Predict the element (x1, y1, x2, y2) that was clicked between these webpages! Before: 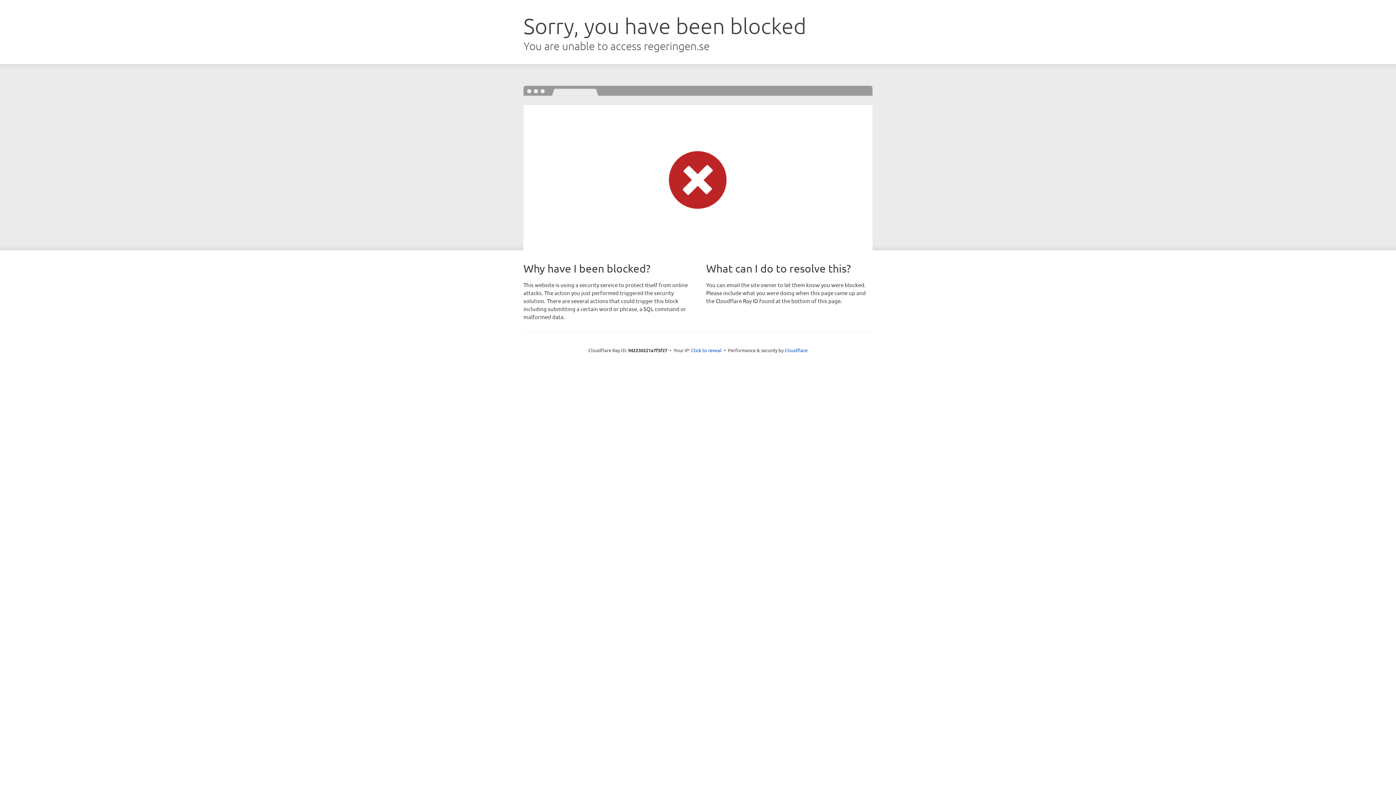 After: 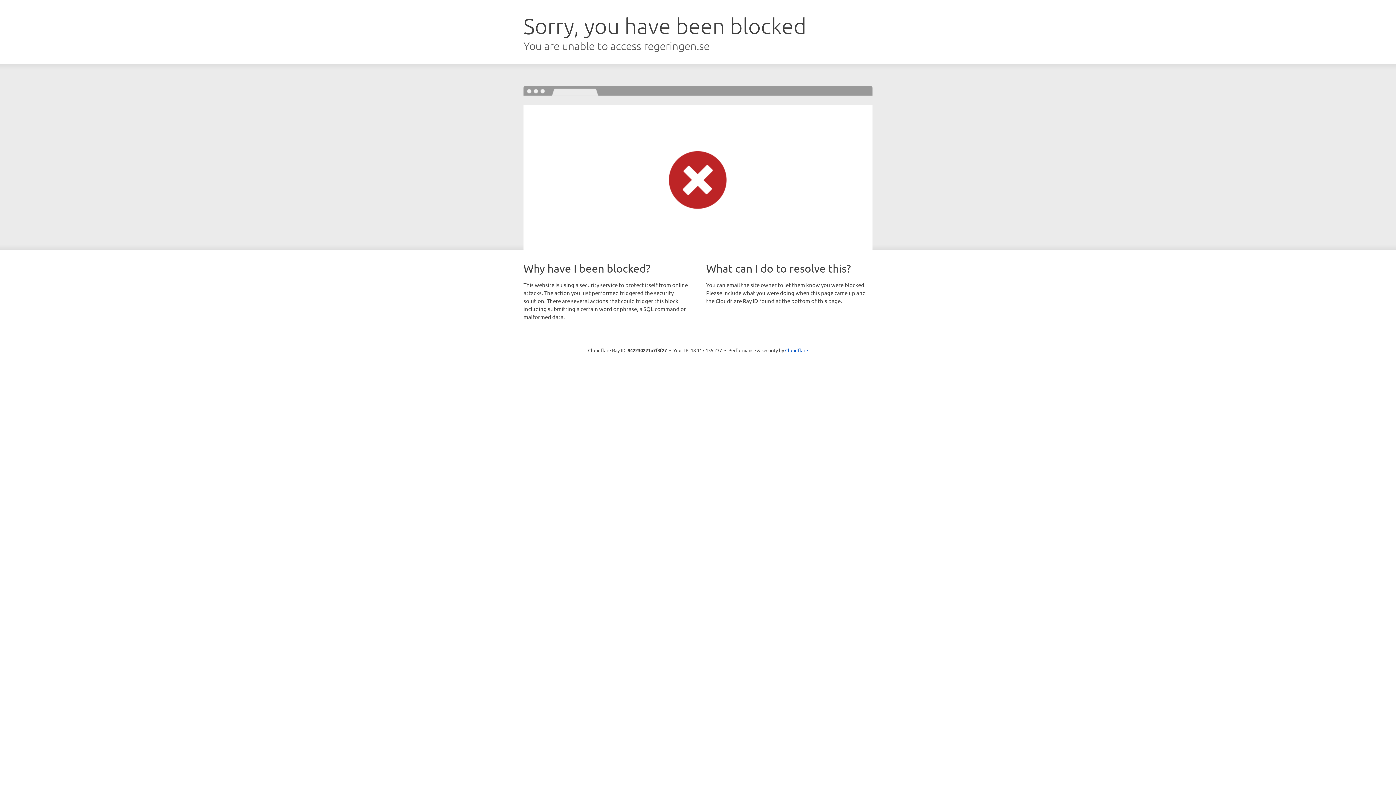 Action: label: Click to reveal bbox: (691, 346, 721, 353)